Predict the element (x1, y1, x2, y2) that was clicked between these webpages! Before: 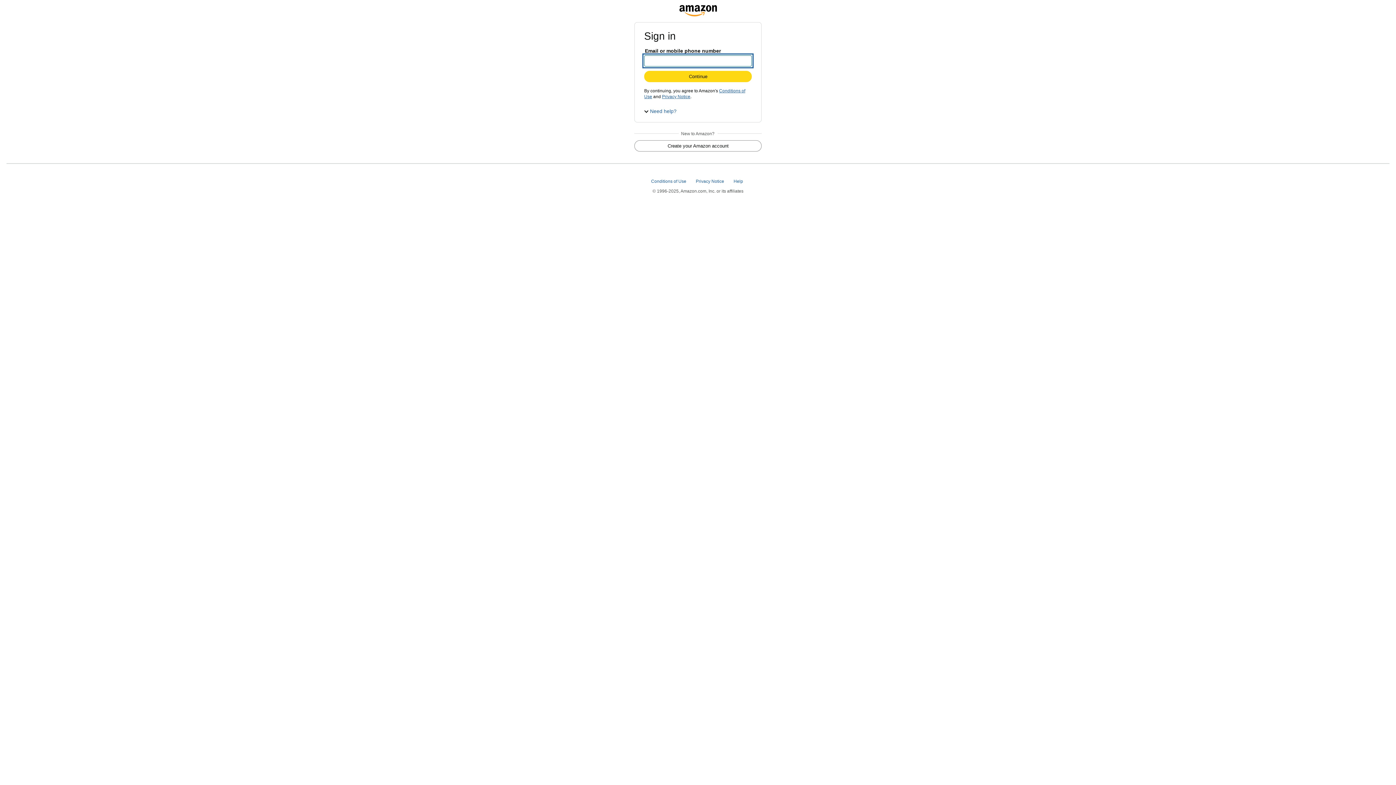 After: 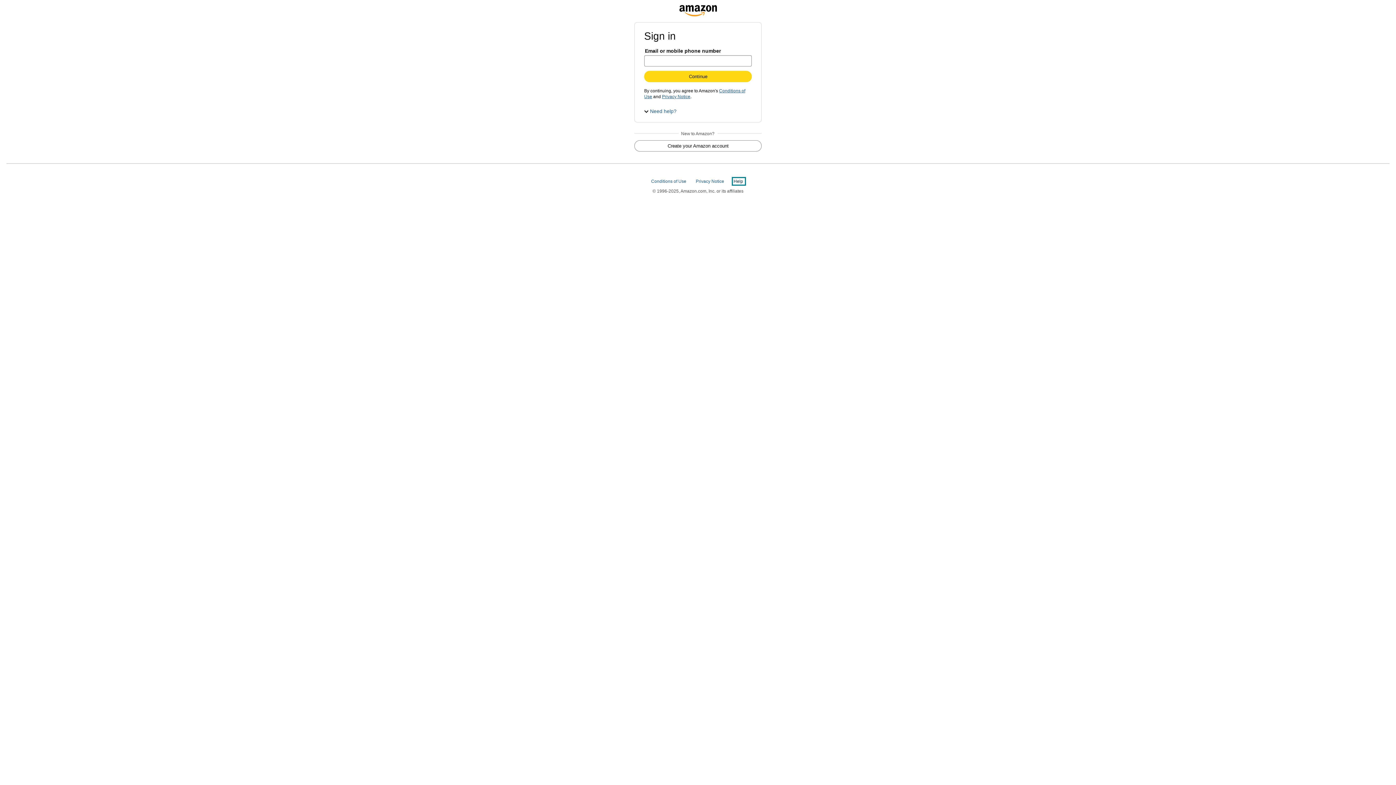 Action: label: Help  bbox: (733, 178, 744, 184)